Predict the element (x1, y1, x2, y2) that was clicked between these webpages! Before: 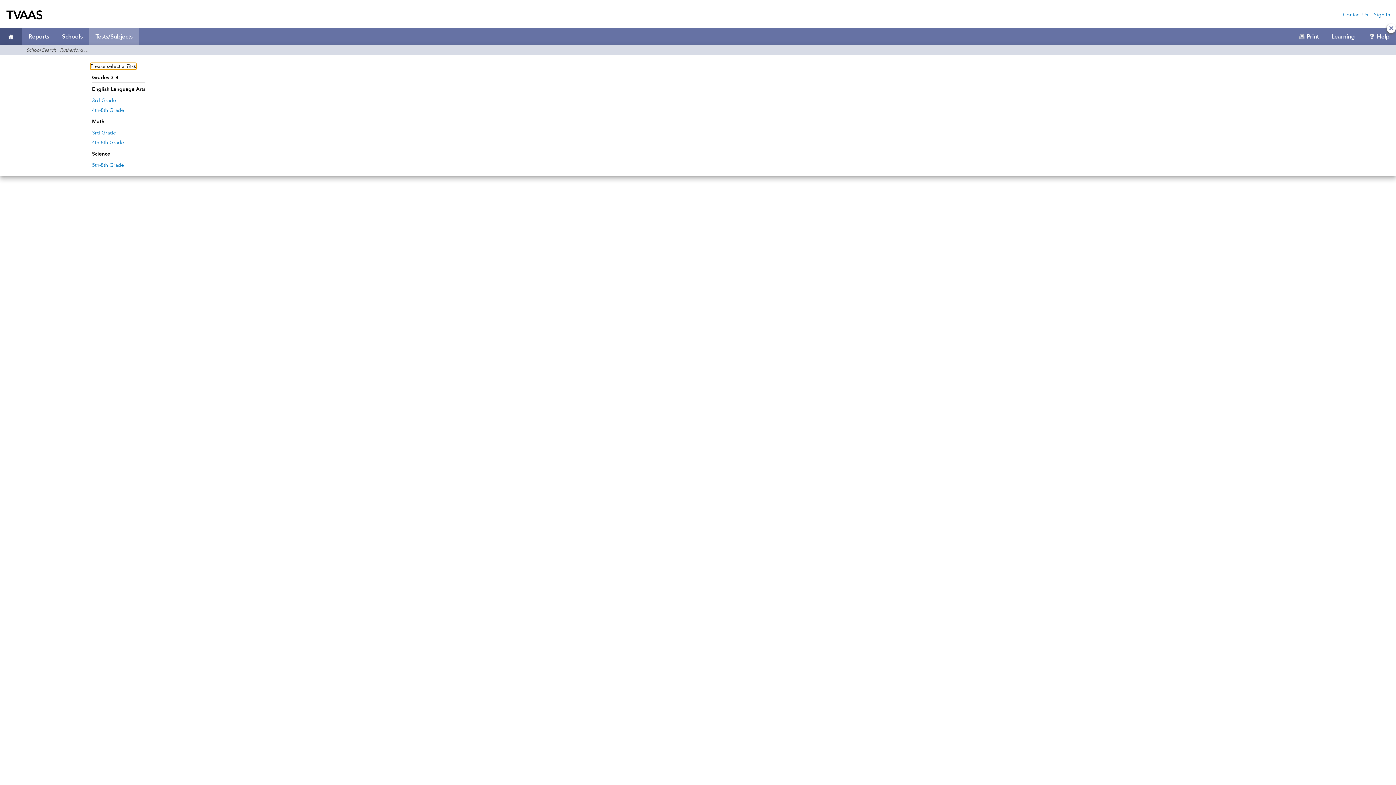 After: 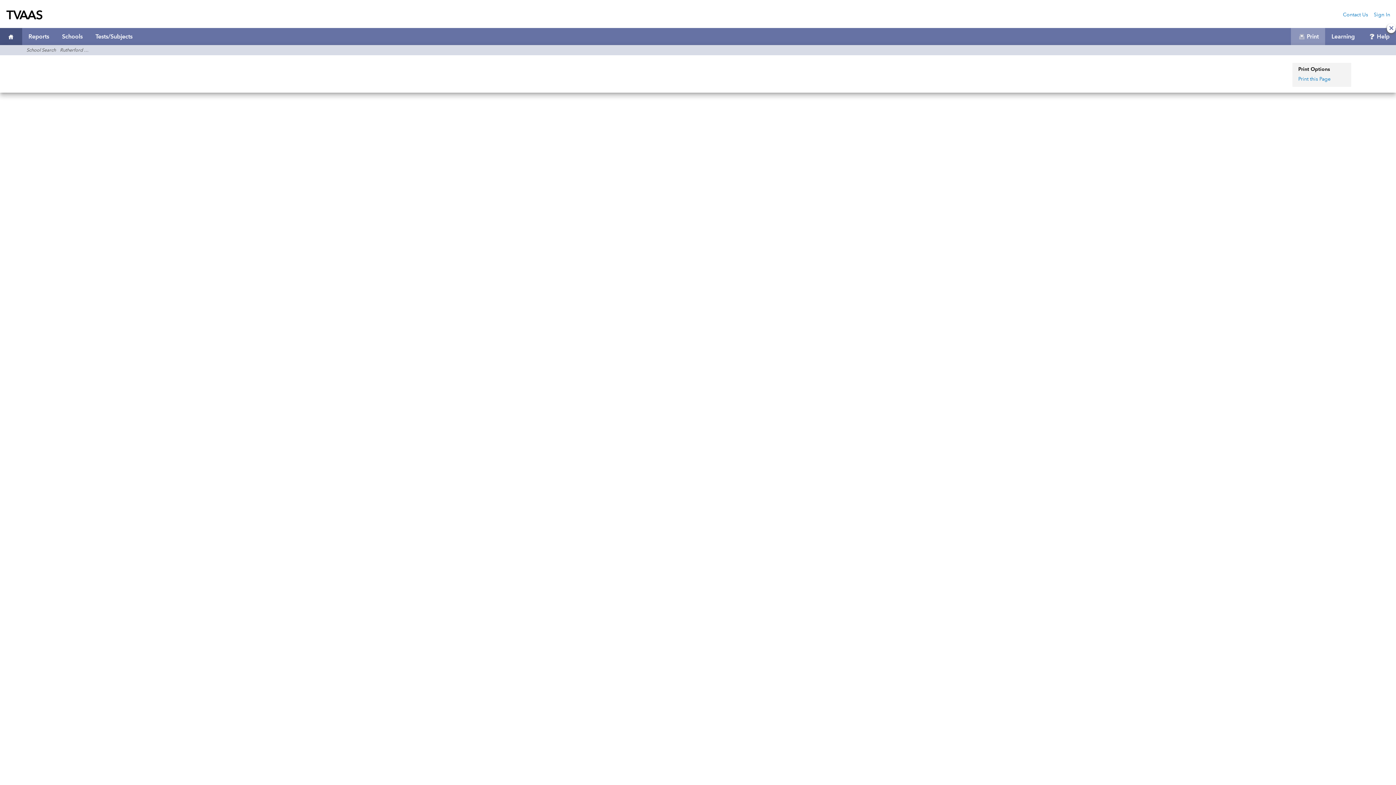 Action: bbox: (1291, 33, 1325, 39) label: Print